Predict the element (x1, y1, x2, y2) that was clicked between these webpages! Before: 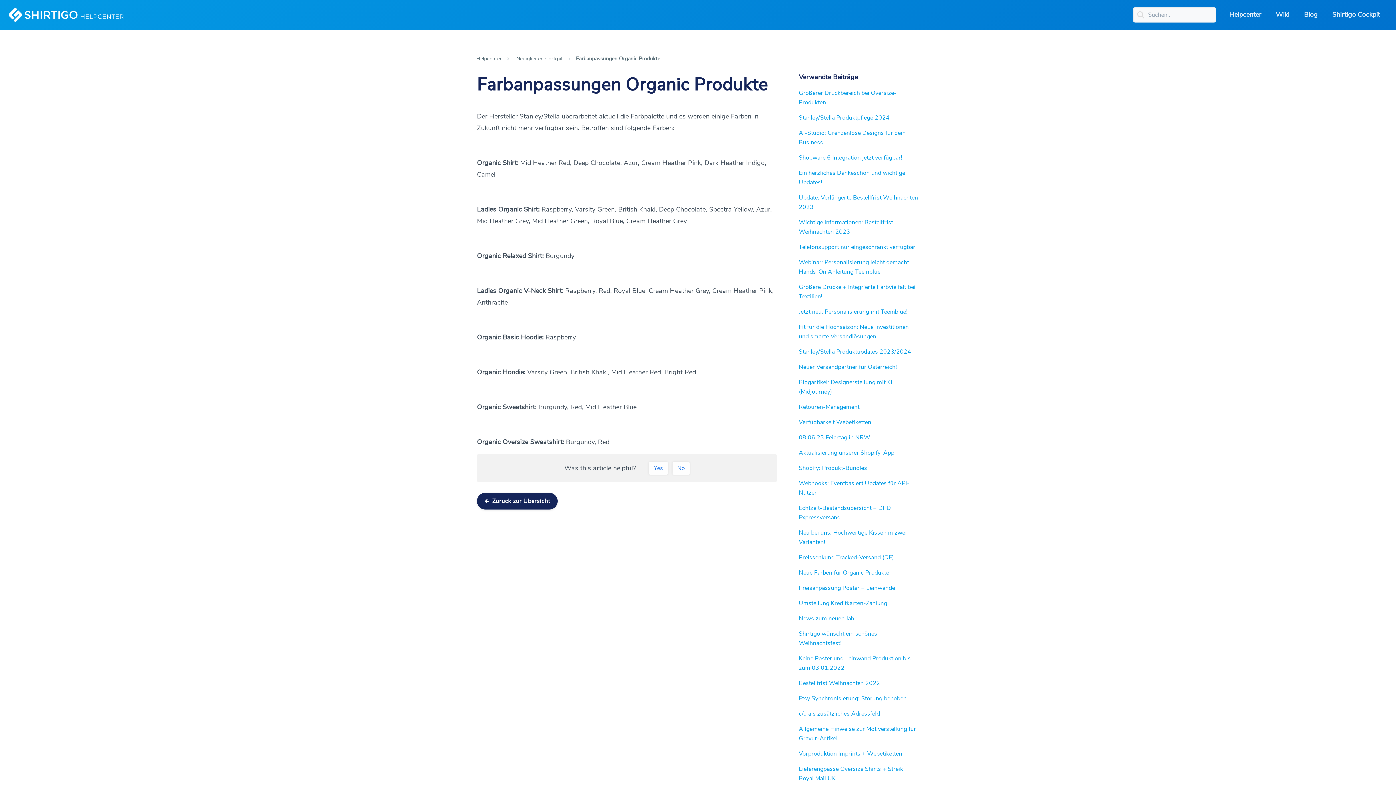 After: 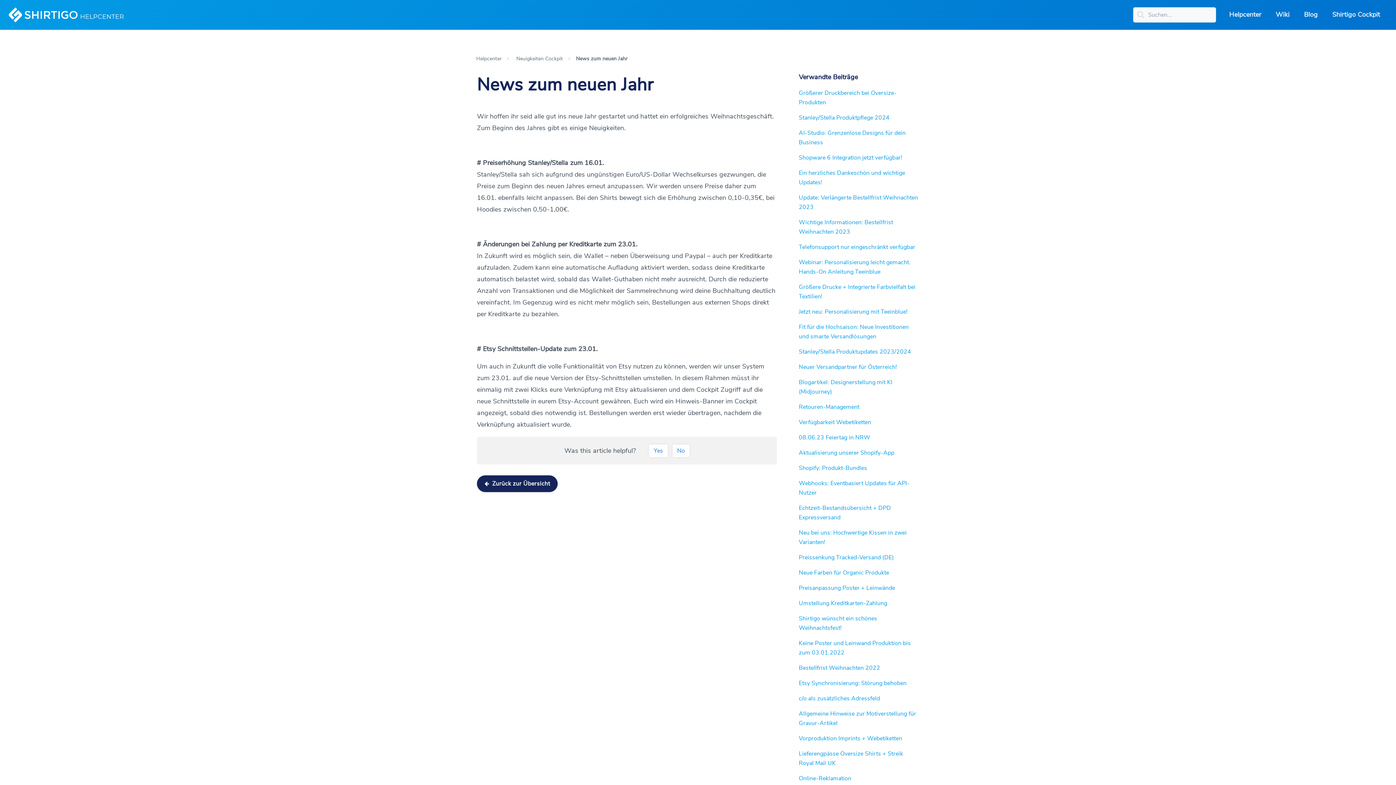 Action: label: News zum neuen Jahr bbox: (799, 614, 856, 622)